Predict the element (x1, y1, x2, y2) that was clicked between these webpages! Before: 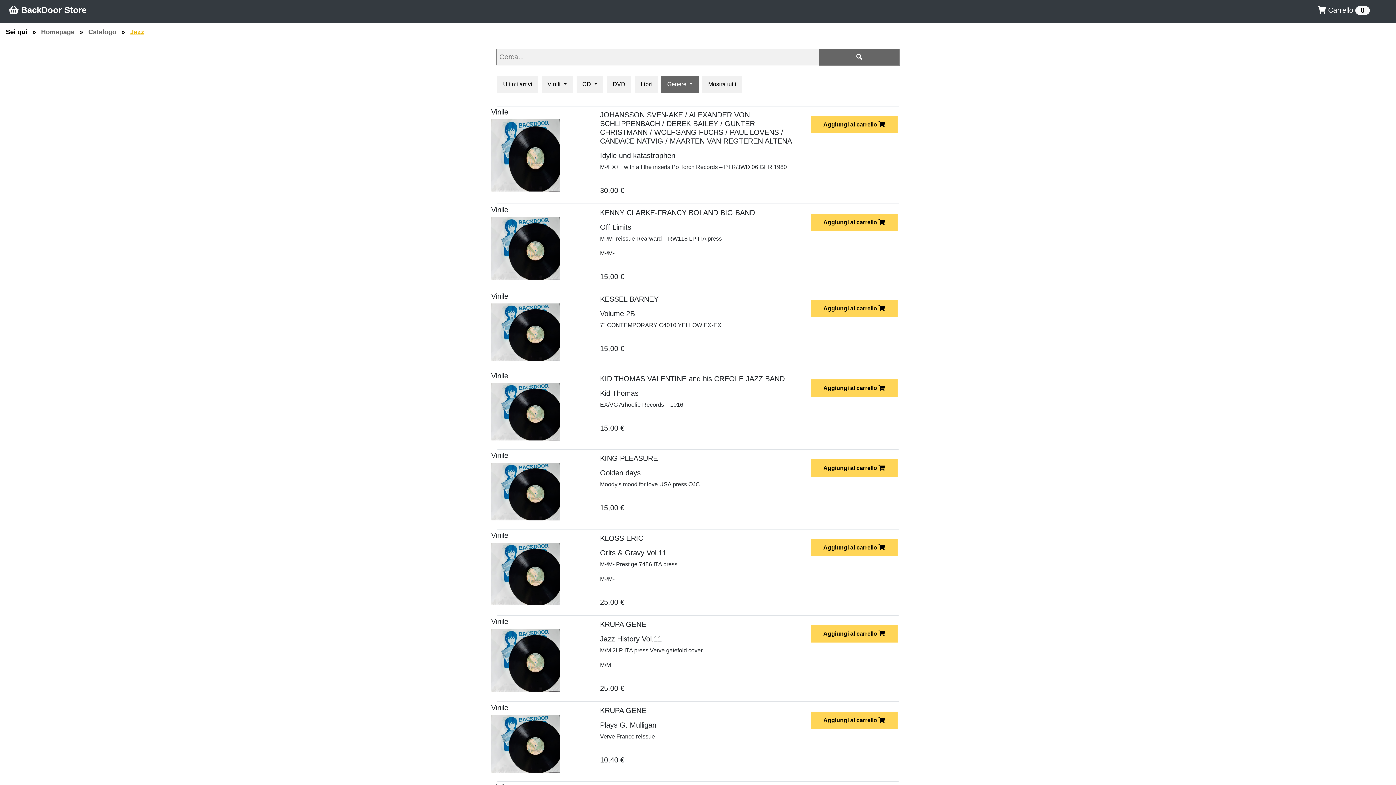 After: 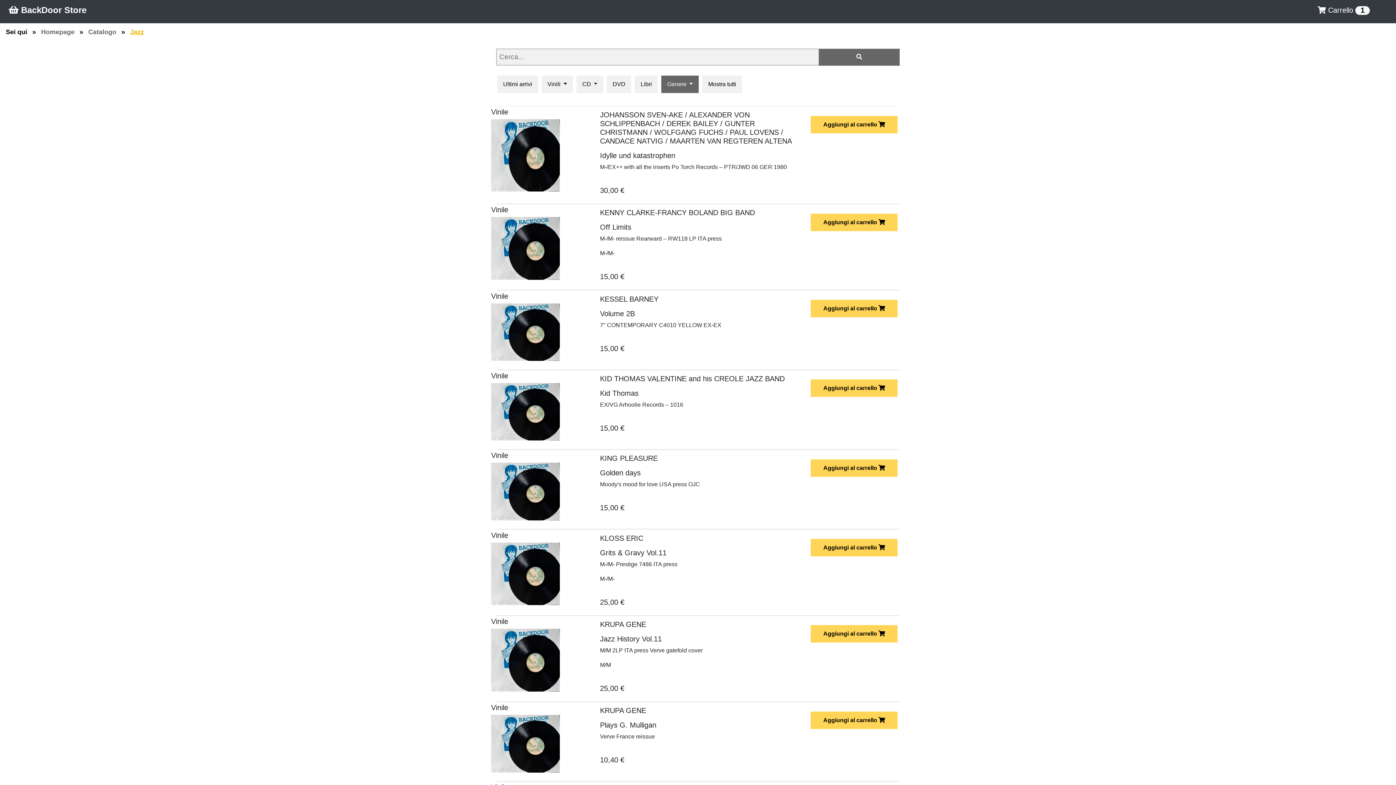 Action: label: Aggiungi al carrello  bbox: (811, 379, 897, 397)